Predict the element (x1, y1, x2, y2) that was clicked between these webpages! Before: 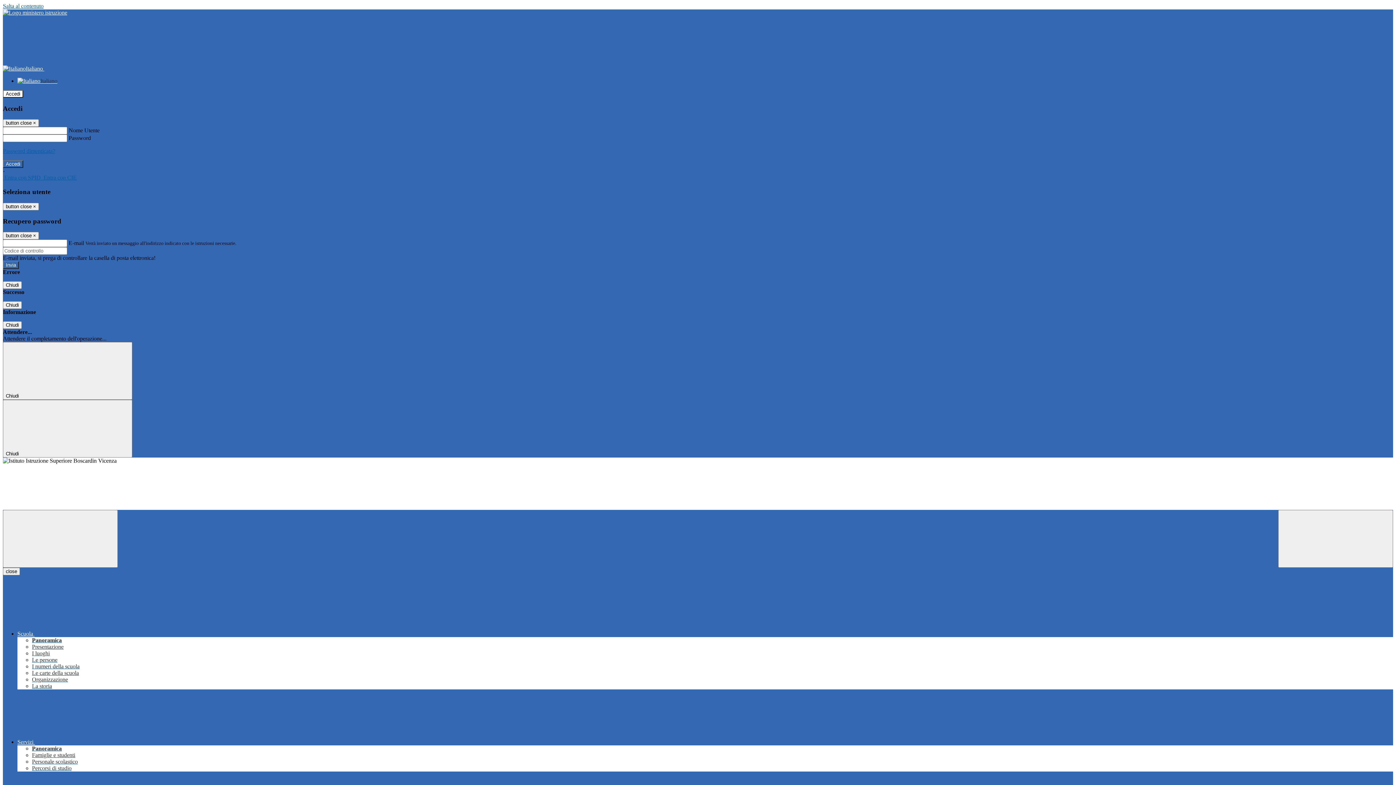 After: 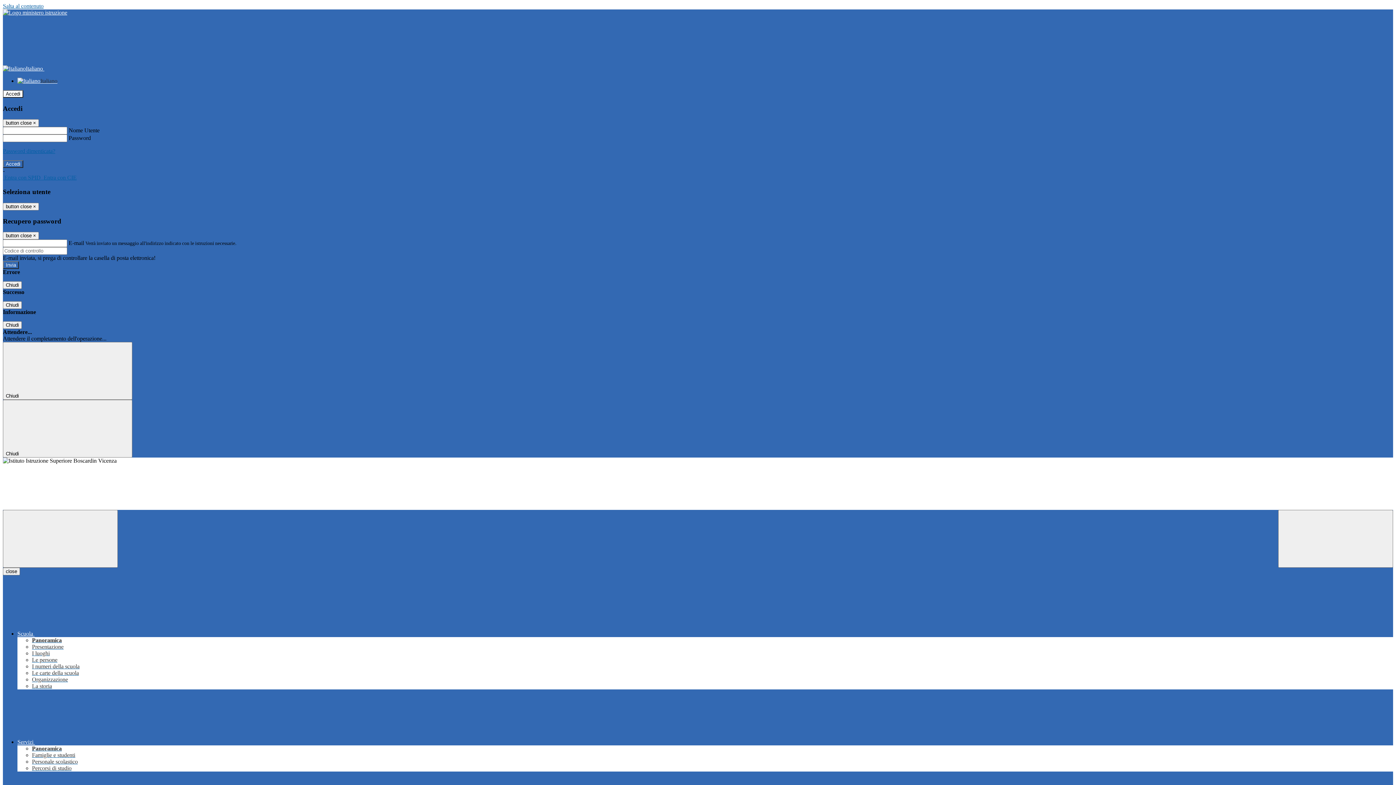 Action: label: La storia bbox: (32, 683, 52, 689)